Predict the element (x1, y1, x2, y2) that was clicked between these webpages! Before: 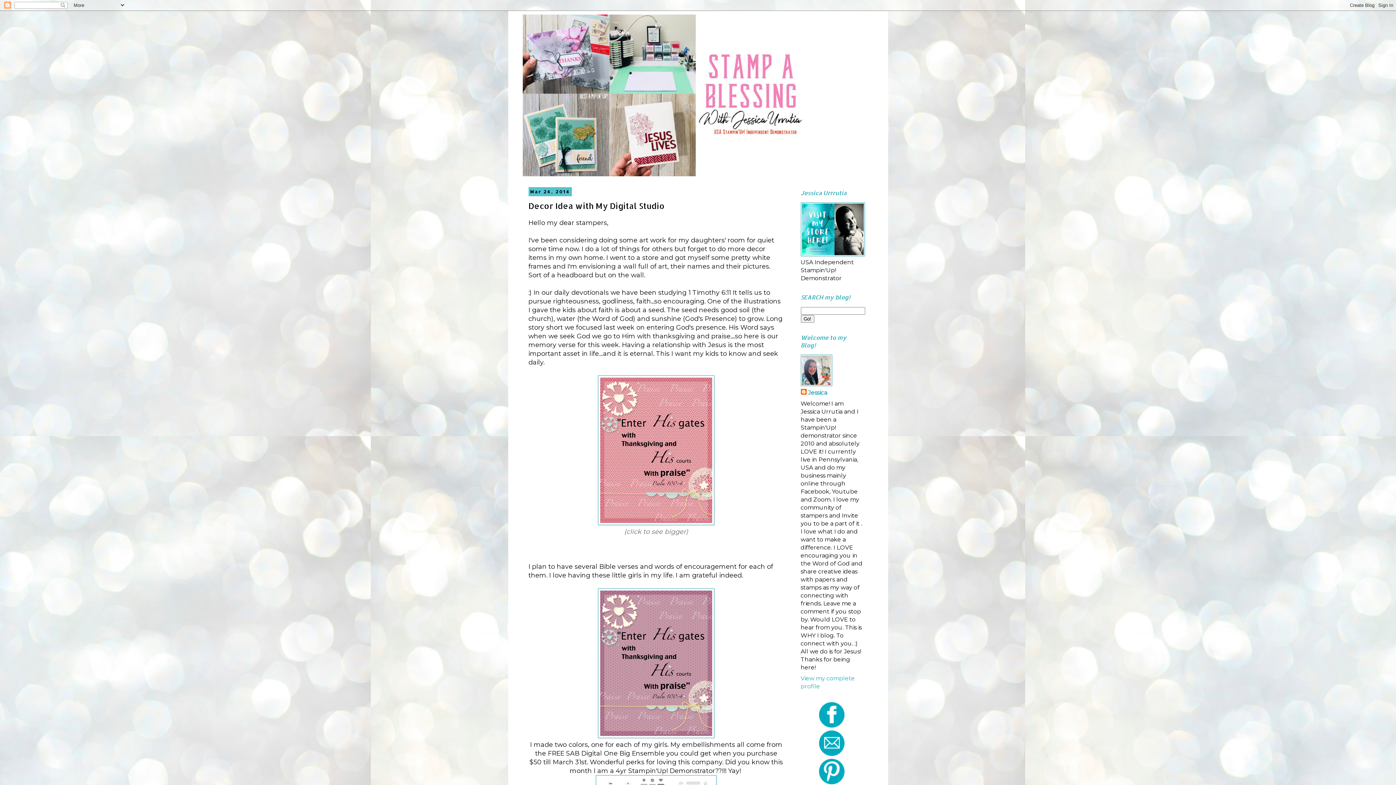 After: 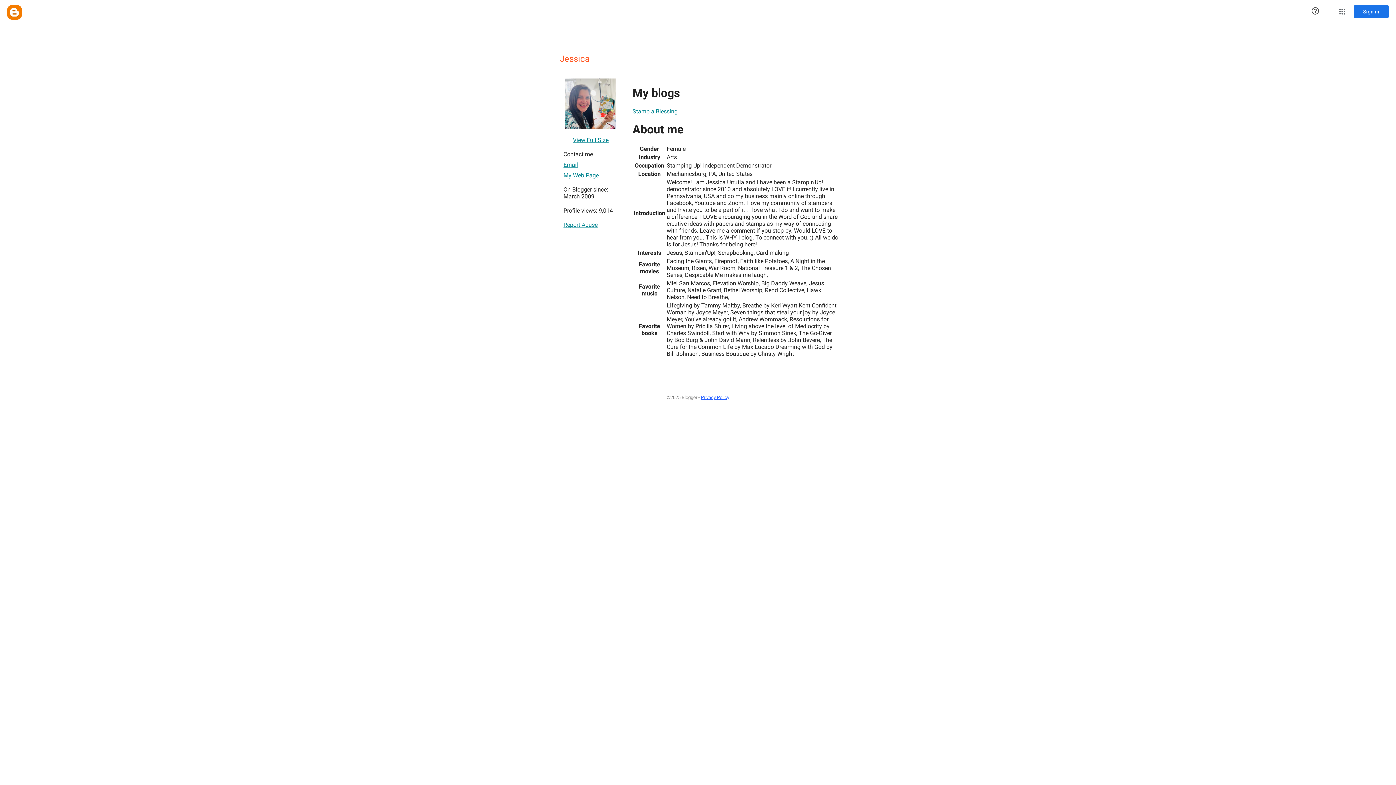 Action: label: Jessica bbox: (800, 389, 827, 397)